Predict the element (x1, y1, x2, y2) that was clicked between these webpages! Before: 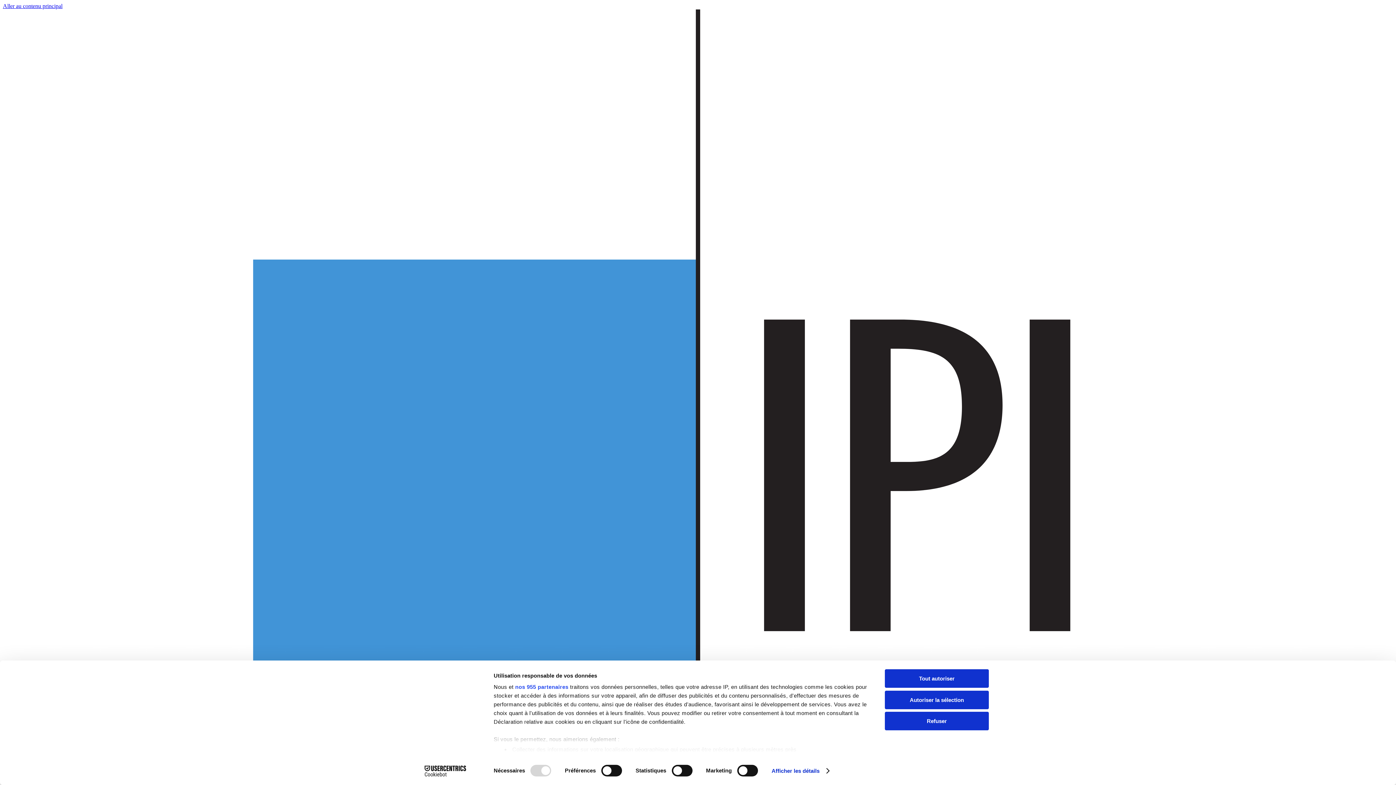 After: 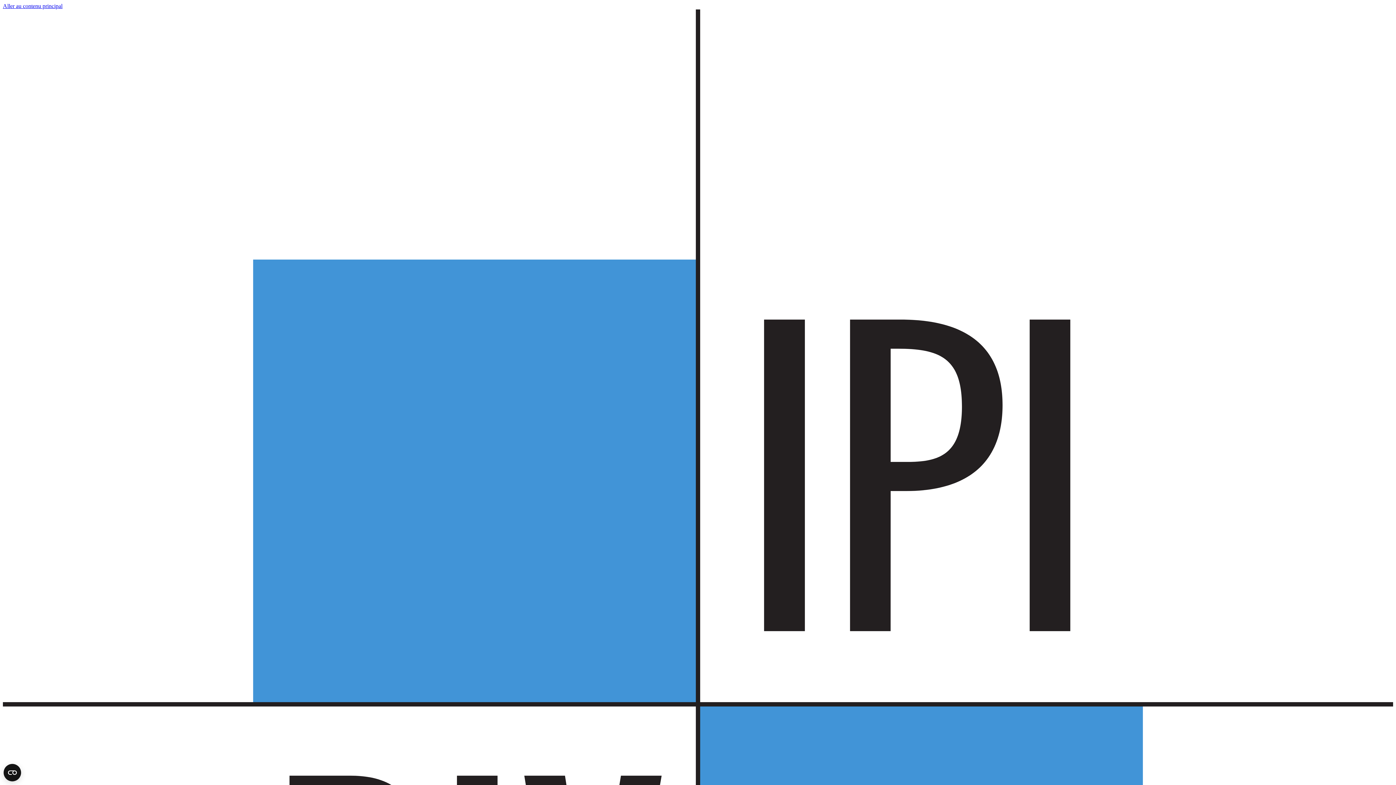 Action: label: Autoriser la sélection bbox: (885, 690, 989, 709)